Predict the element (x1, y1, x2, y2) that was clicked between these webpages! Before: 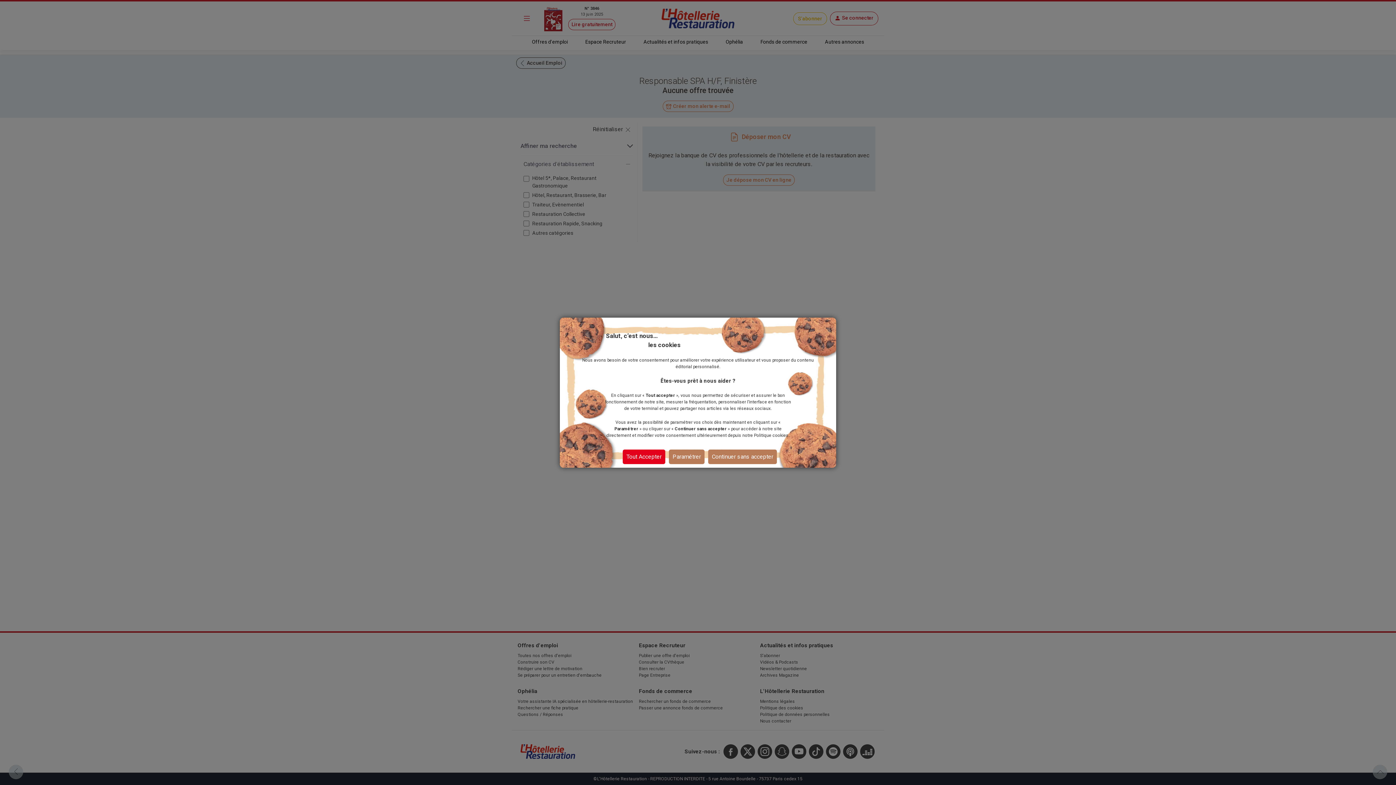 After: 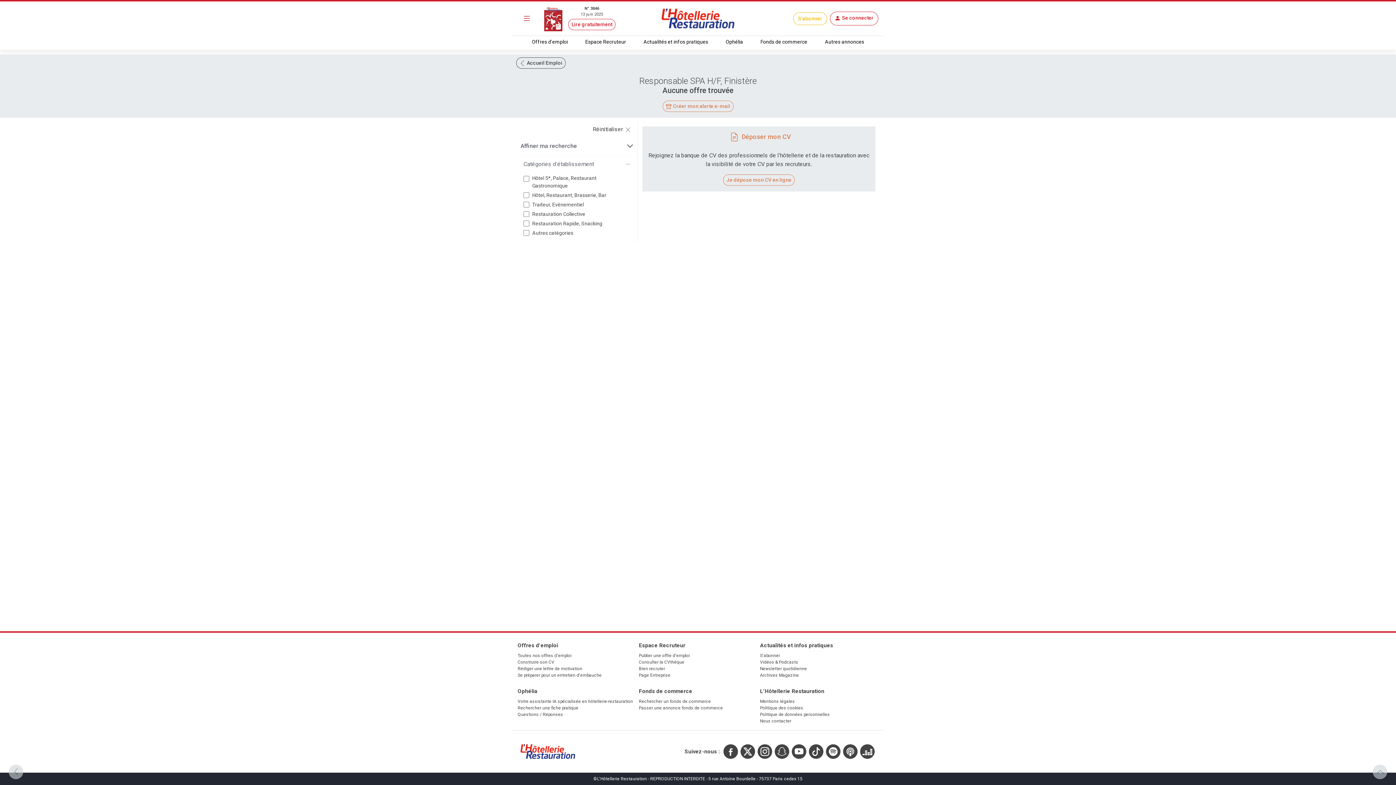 Action: bbox: (708, 449, 777, 464) label: Continuer sans accepter